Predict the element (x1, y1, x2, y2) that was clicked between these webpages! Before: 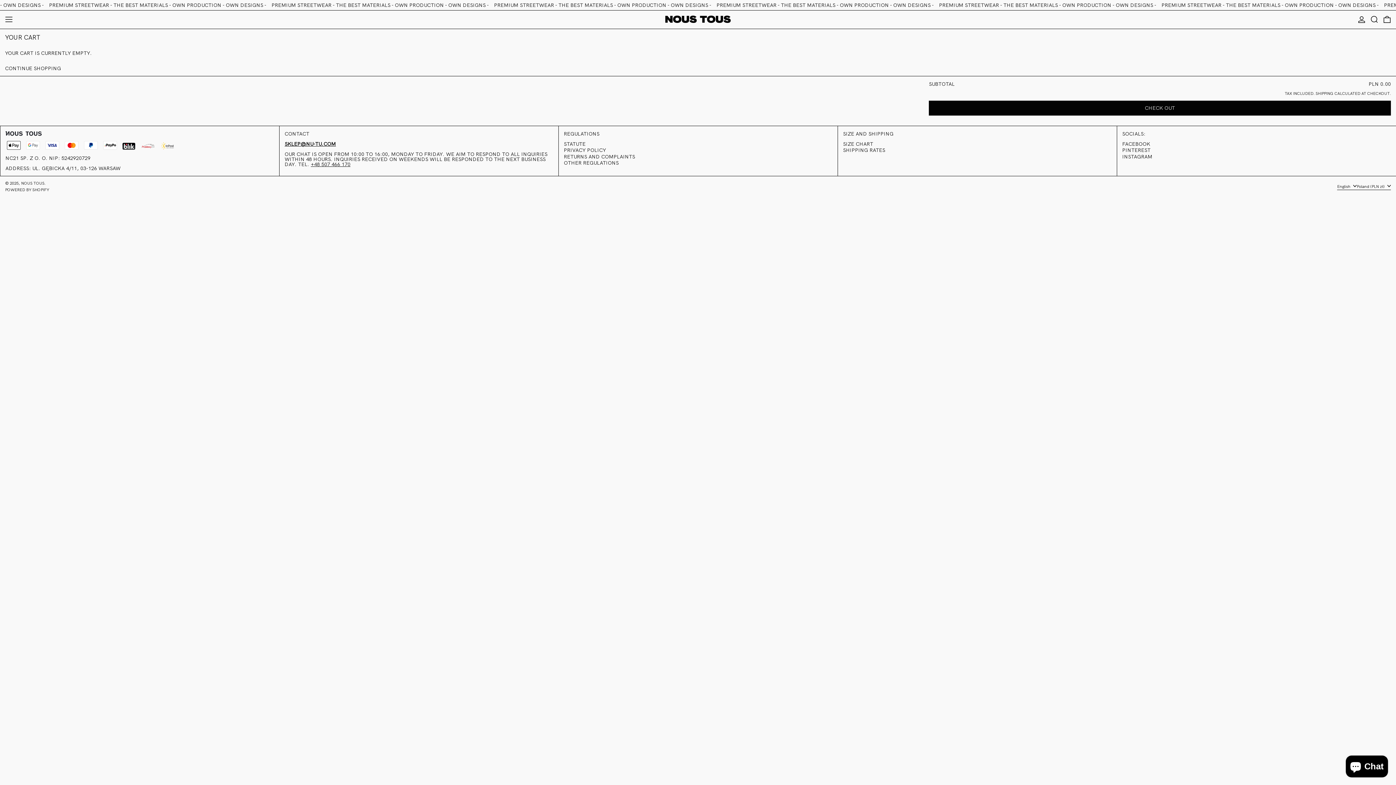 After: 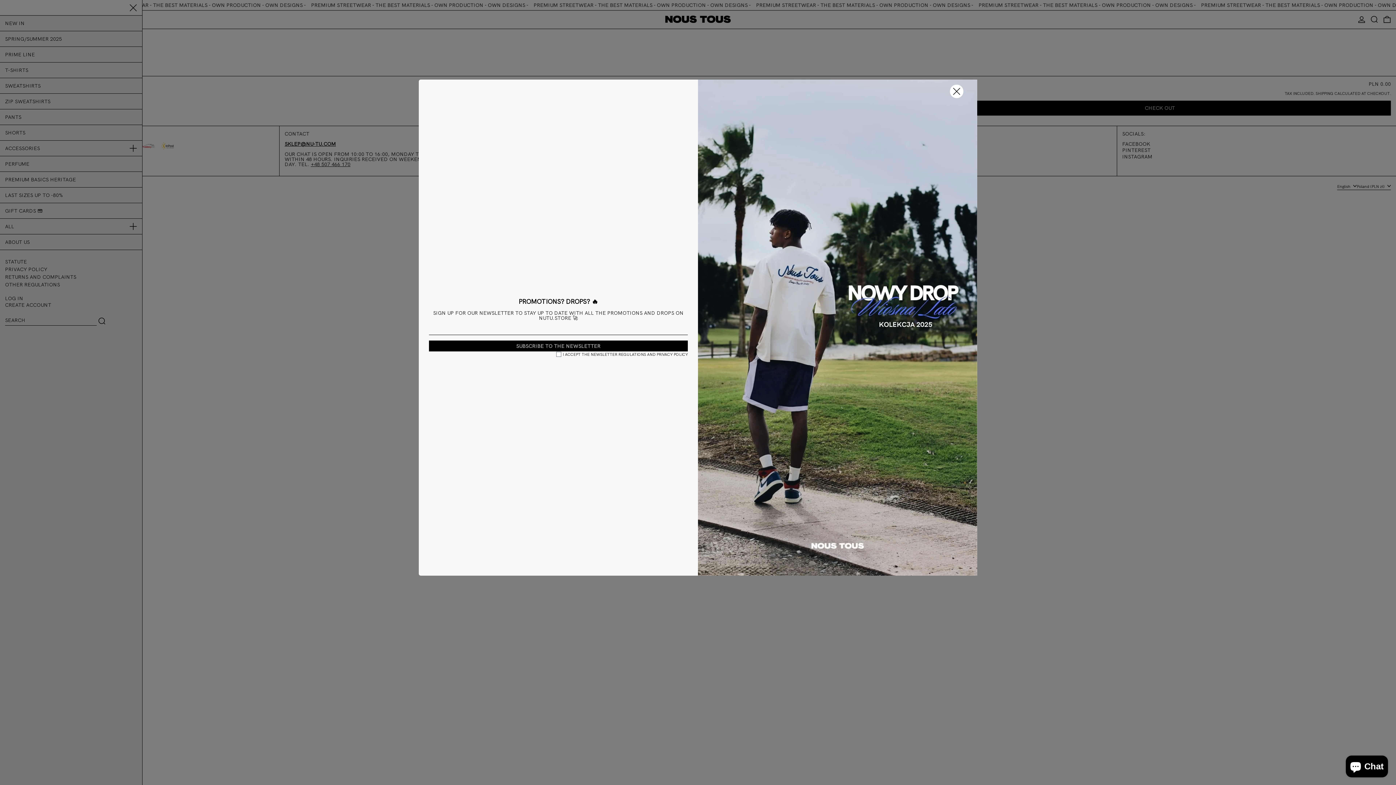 Action: bbox: (5, 10, 12, 28) label: MENU